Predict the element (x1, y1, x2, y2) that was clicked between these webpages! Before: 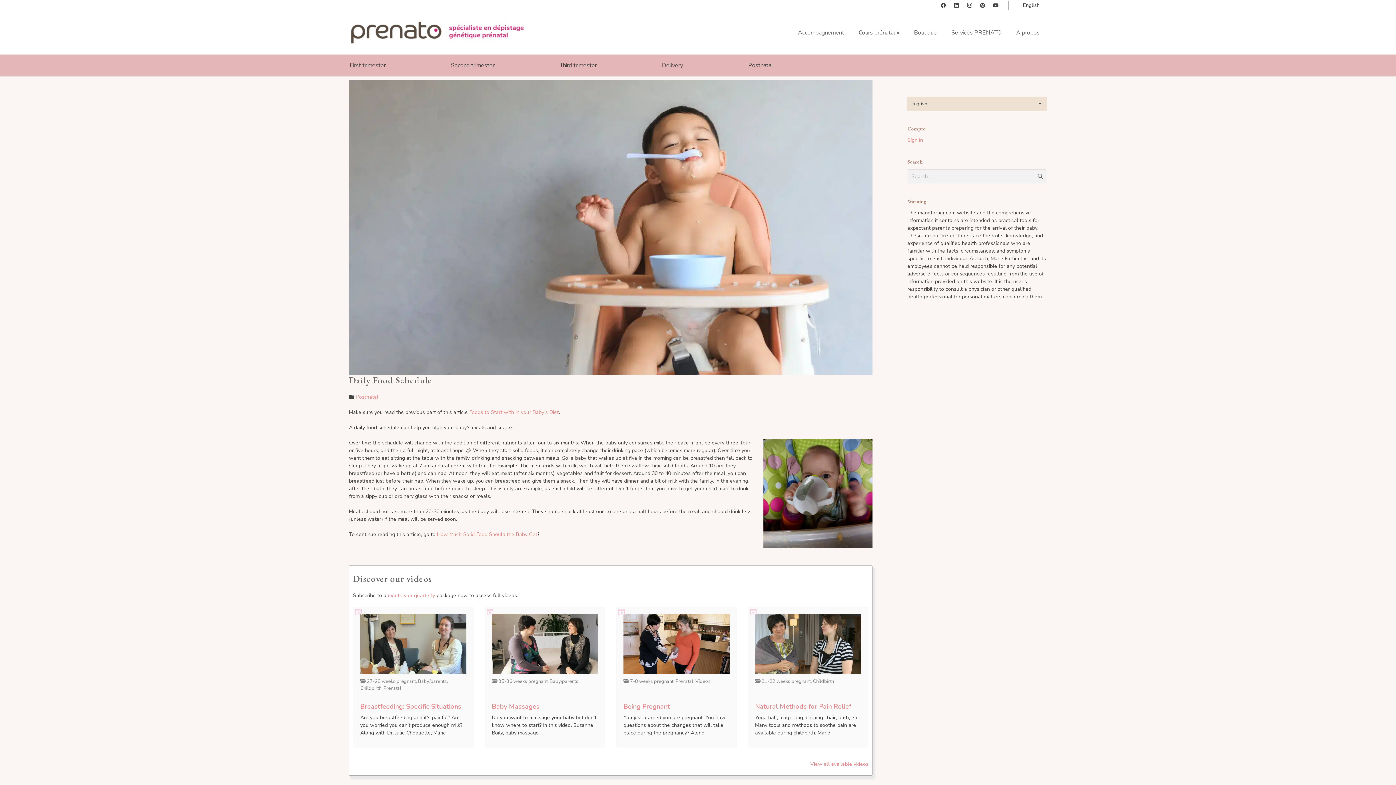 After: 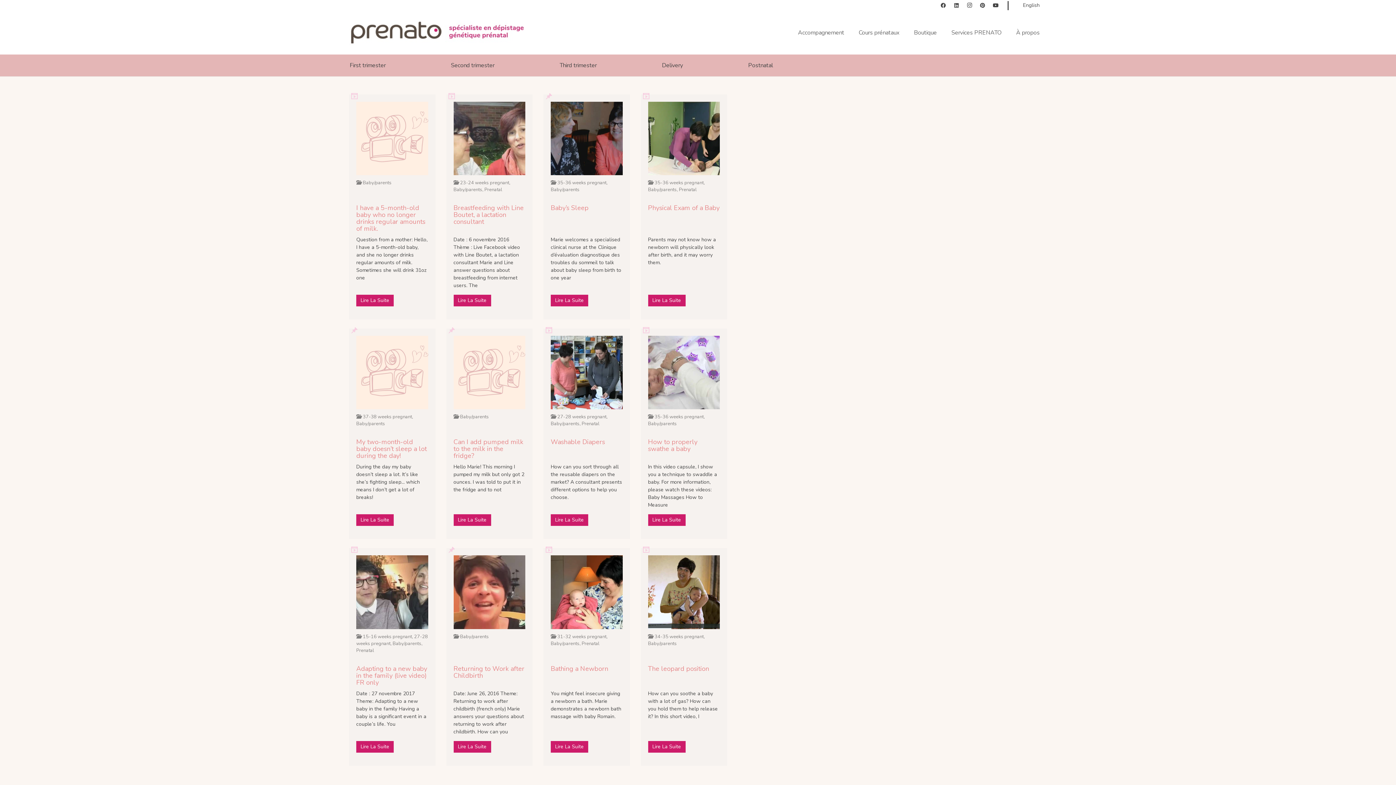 Action: label: Baby/parents bbox: (418, 678, 446, 685)